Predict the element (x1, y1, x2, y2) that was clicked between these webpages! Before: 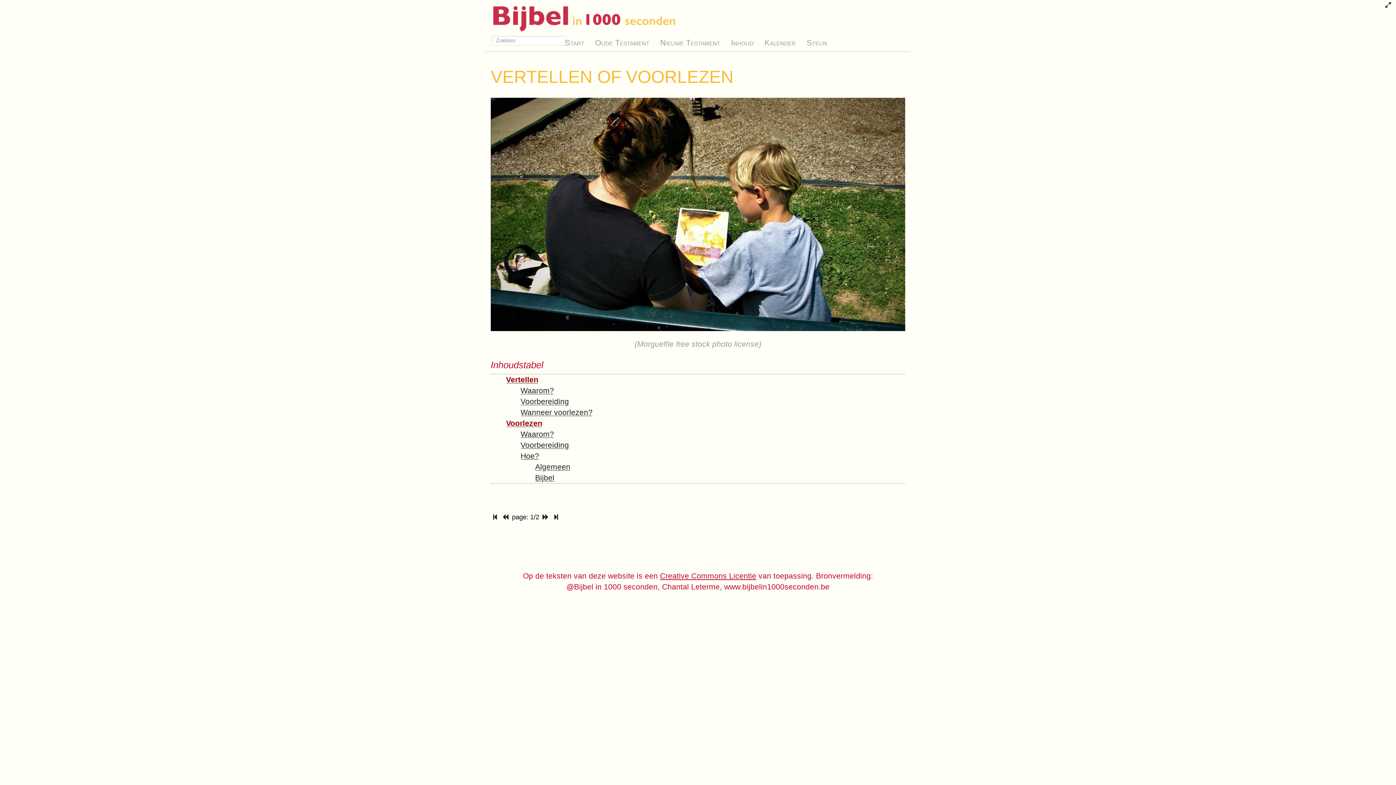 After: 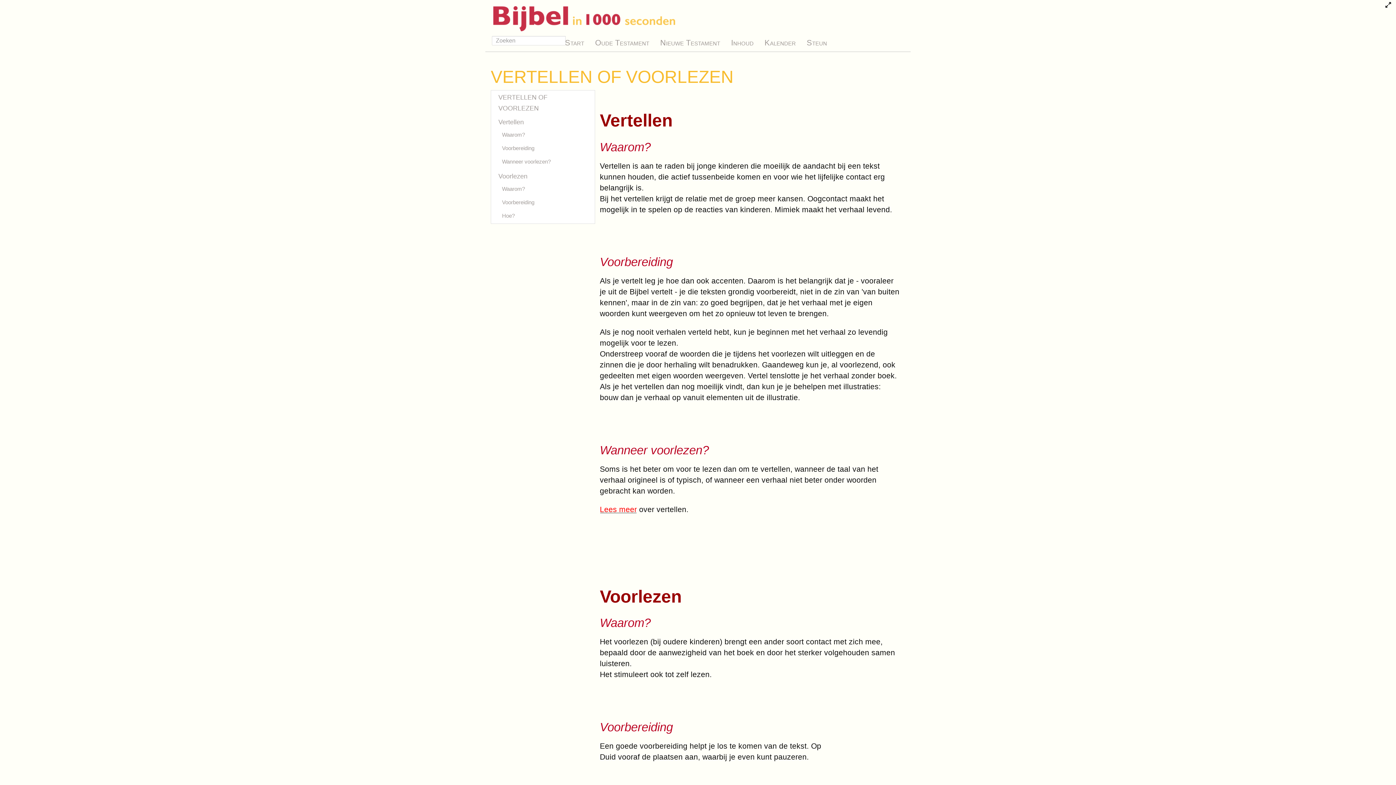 Action: label:   bbox: (541, 512, 552, 521)